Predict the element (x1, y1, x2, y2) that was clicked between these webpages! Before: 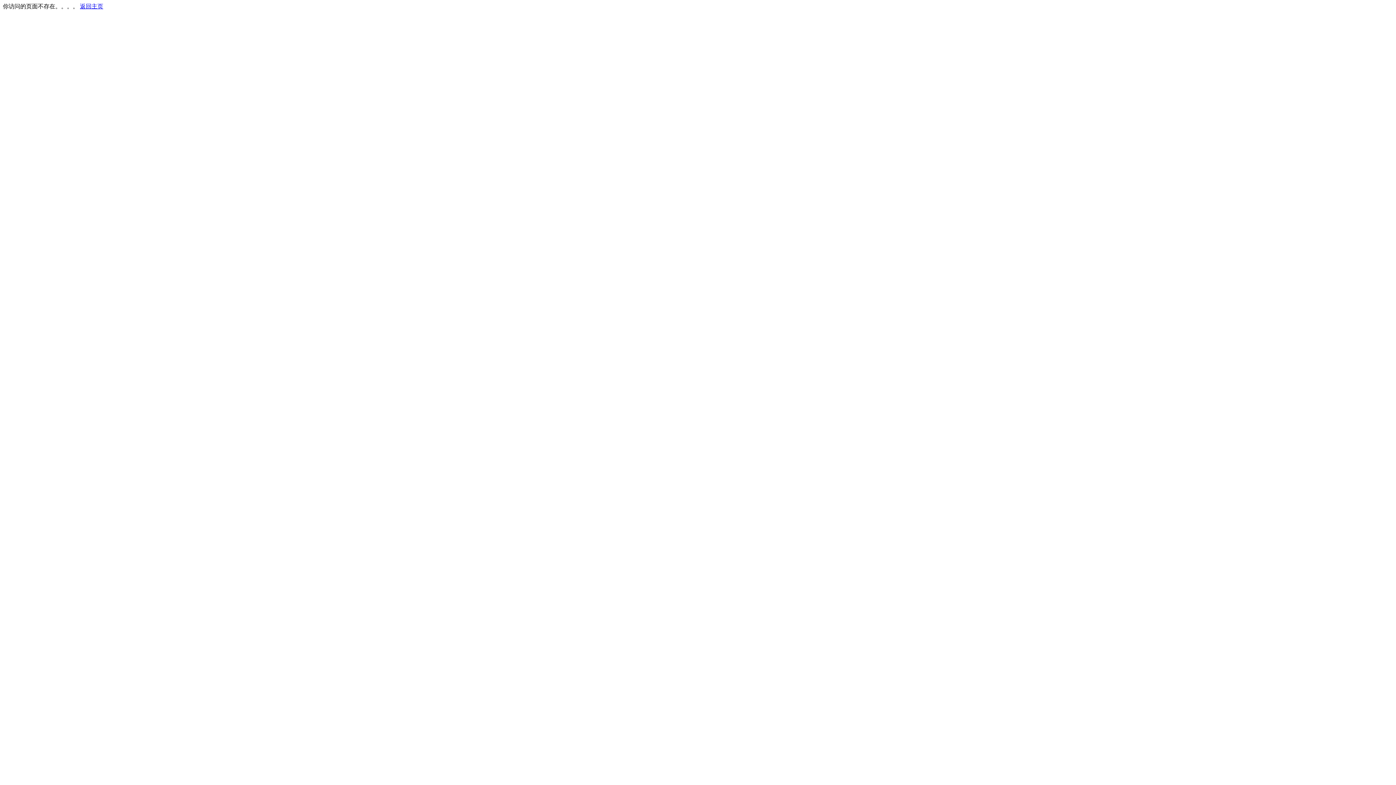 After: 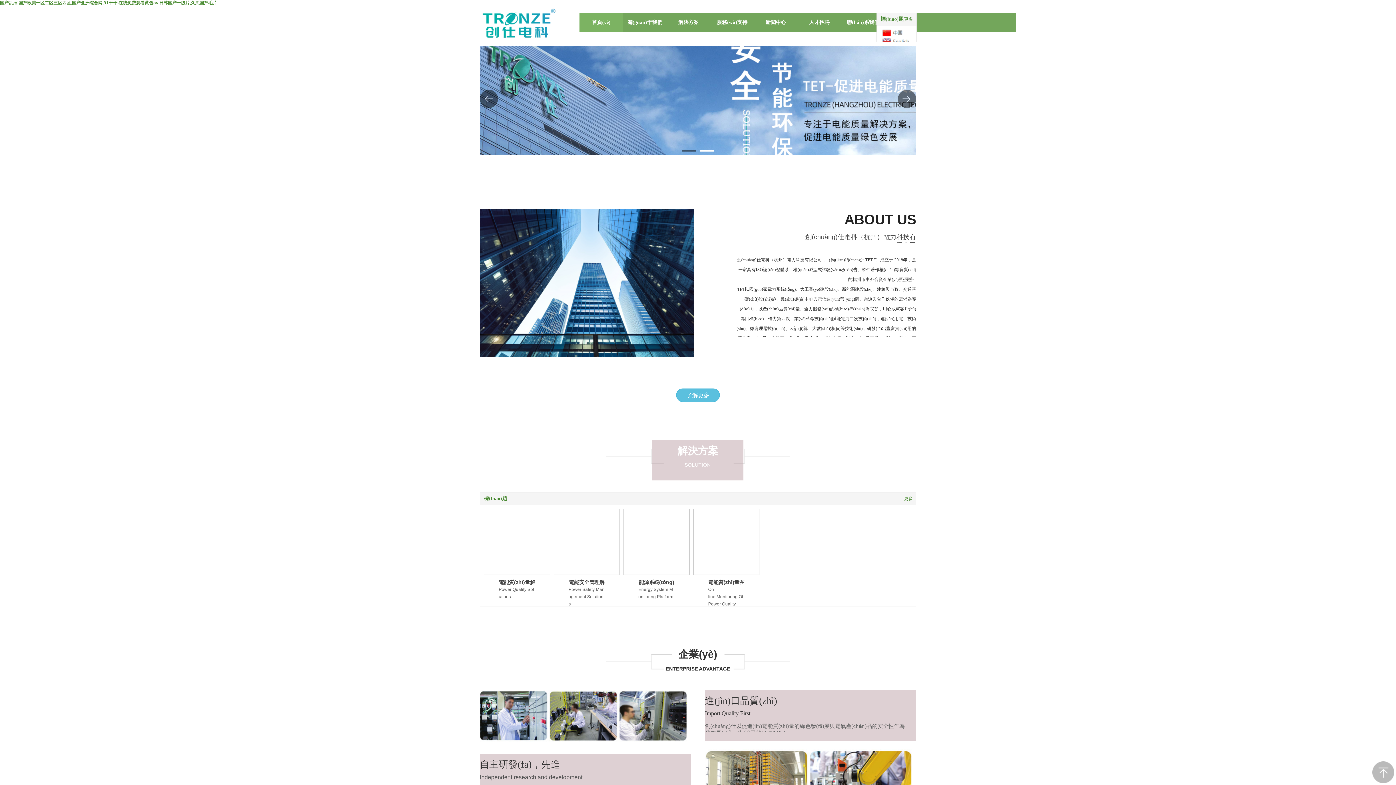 Action: bbox: (80, 3, 103, 9) label: 返回主页